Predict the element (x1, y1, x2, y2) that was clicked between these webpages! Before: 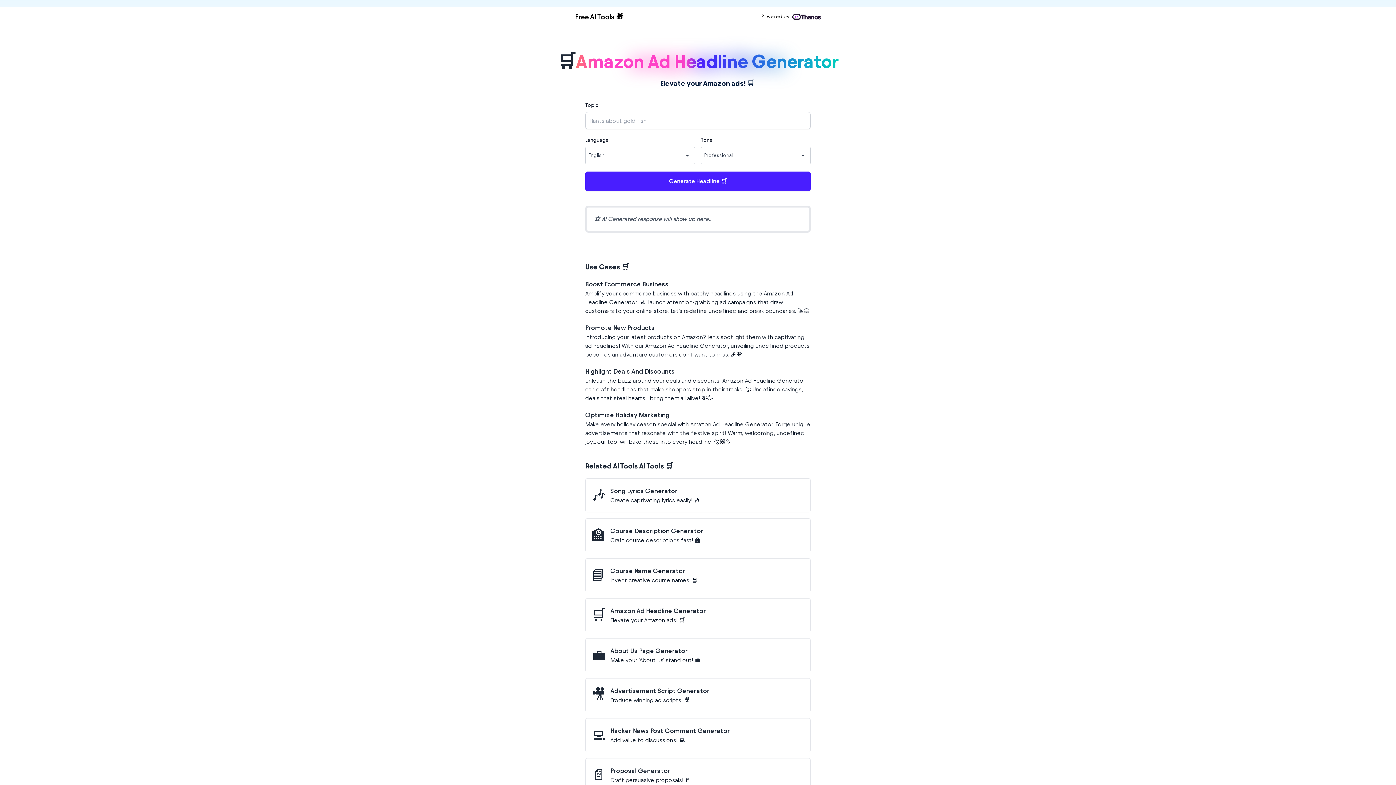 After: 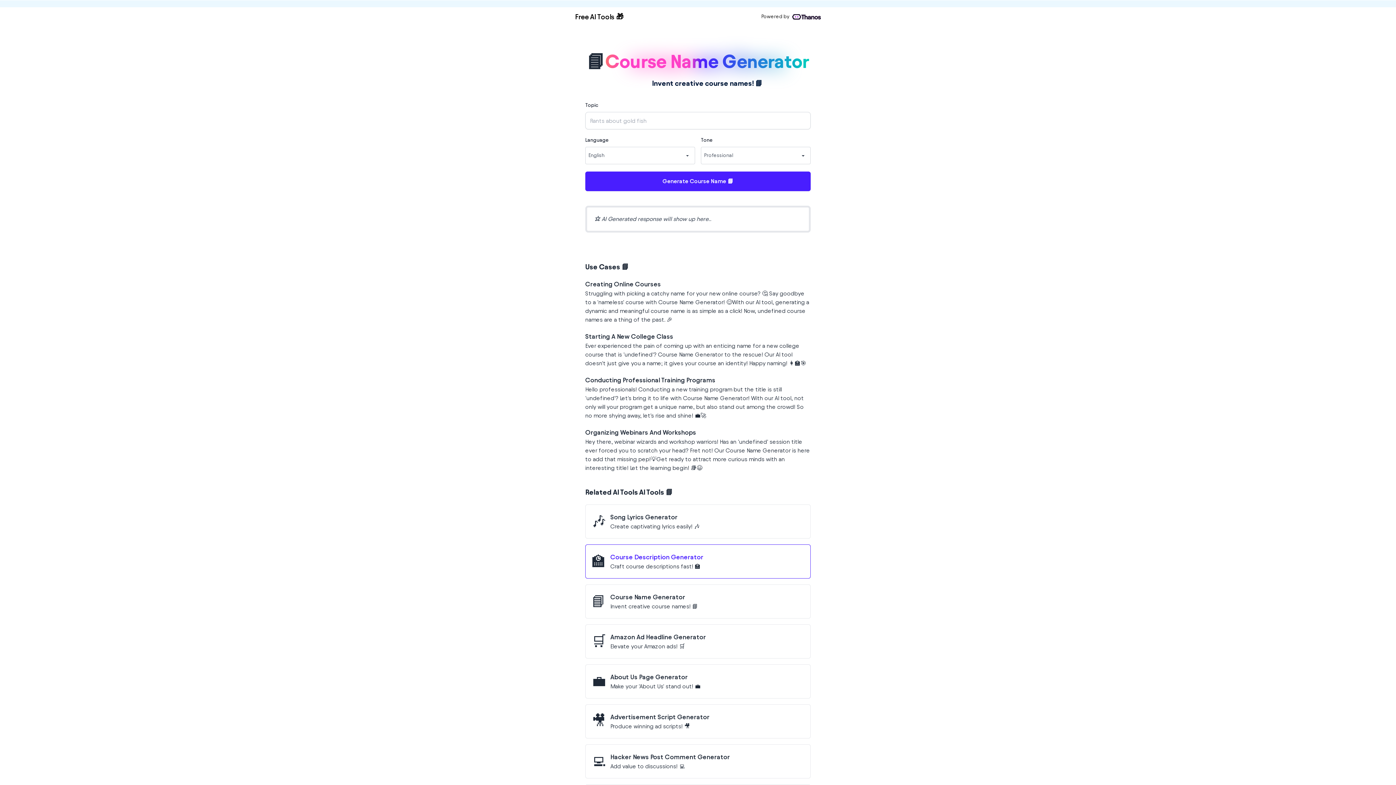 Action: label: 📘
Course Name Generator

Invent creative course names! 📘 bbox: (585, 558, 810, 592)